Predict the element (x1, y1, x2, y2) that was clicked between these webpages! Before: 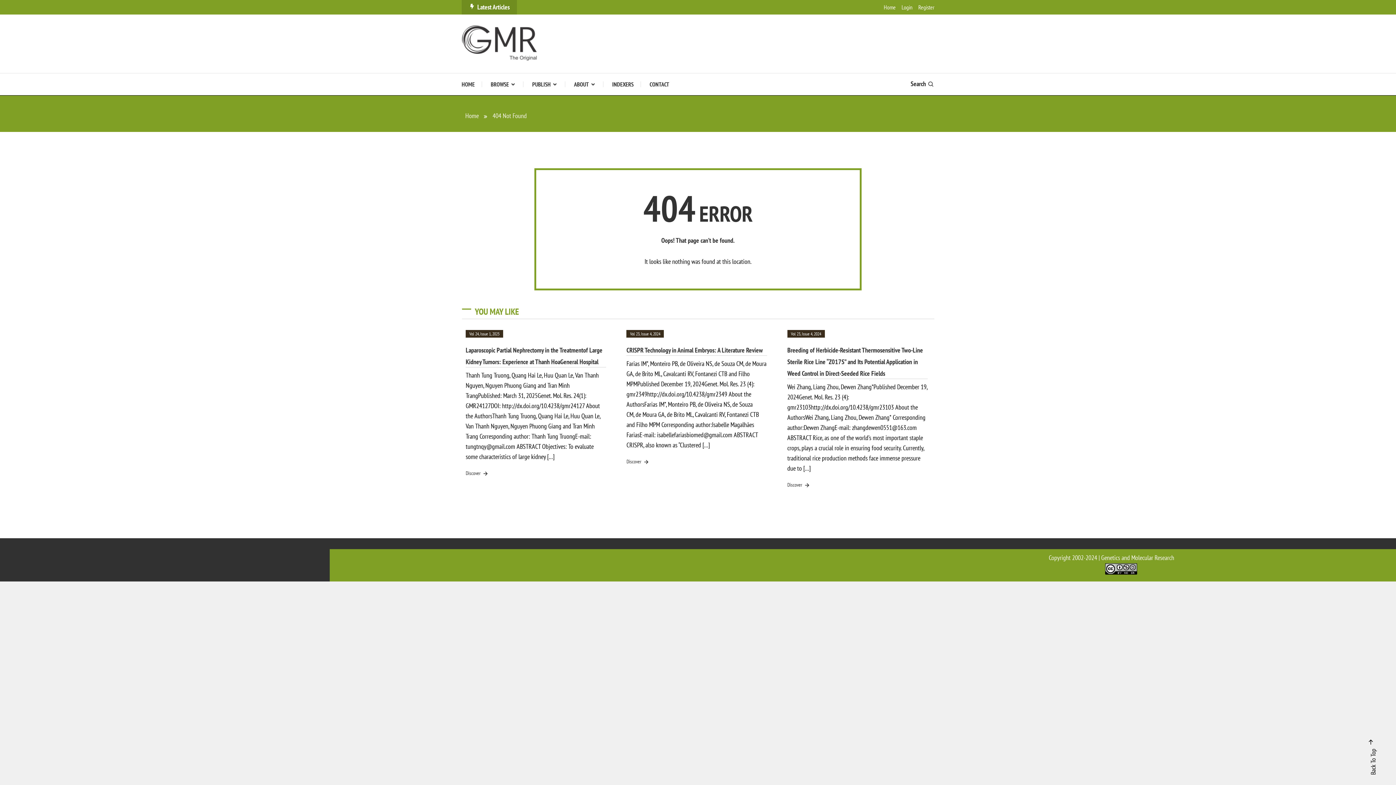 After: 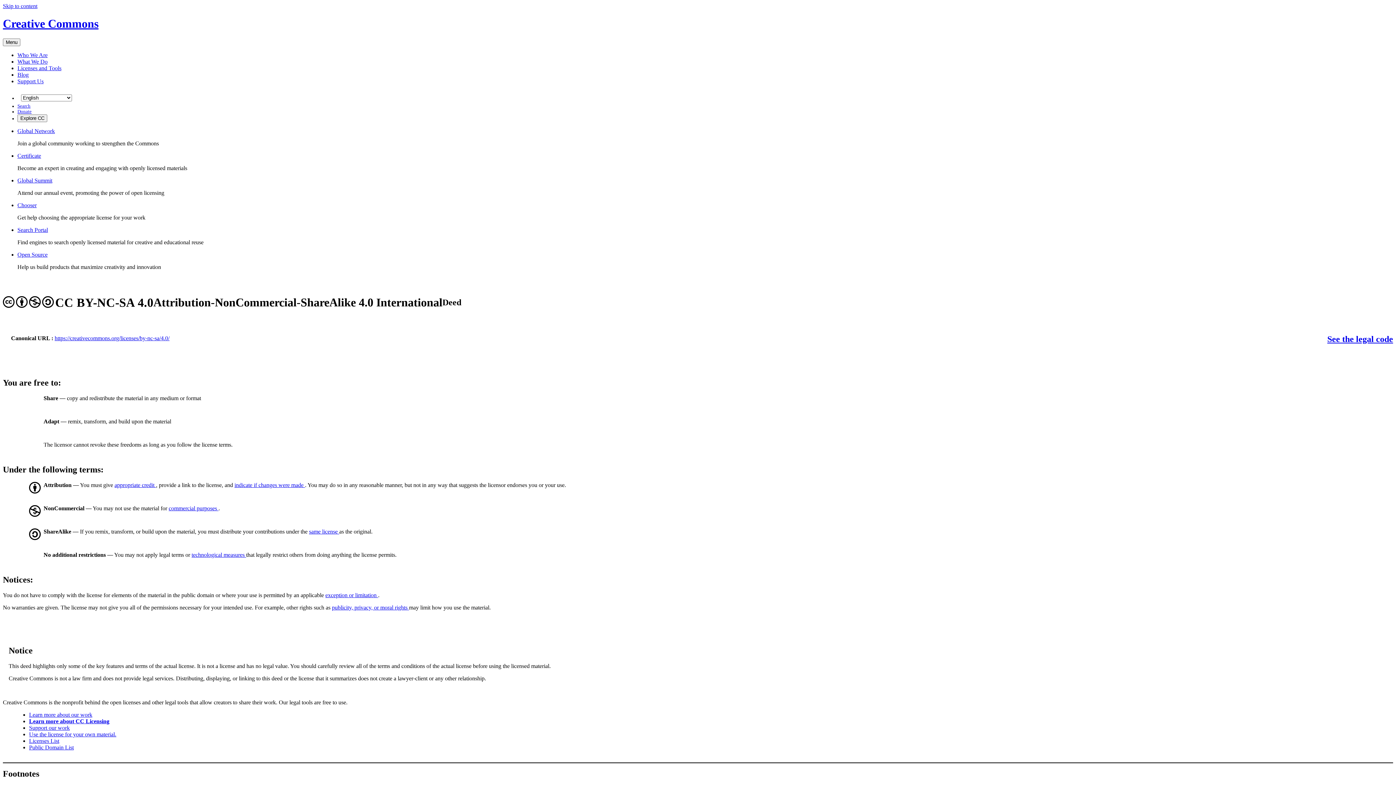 Action: bbox: (1105, 565, 1137, 571)